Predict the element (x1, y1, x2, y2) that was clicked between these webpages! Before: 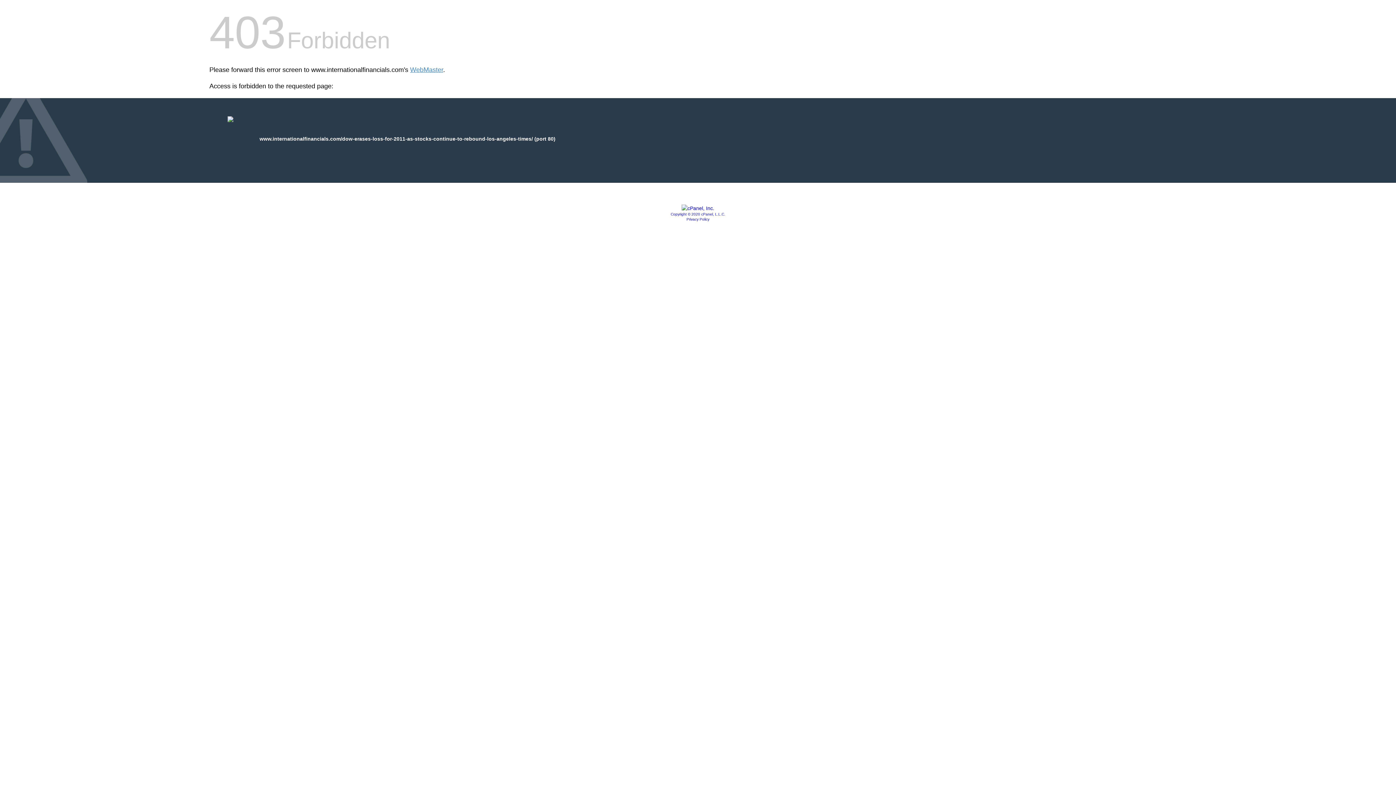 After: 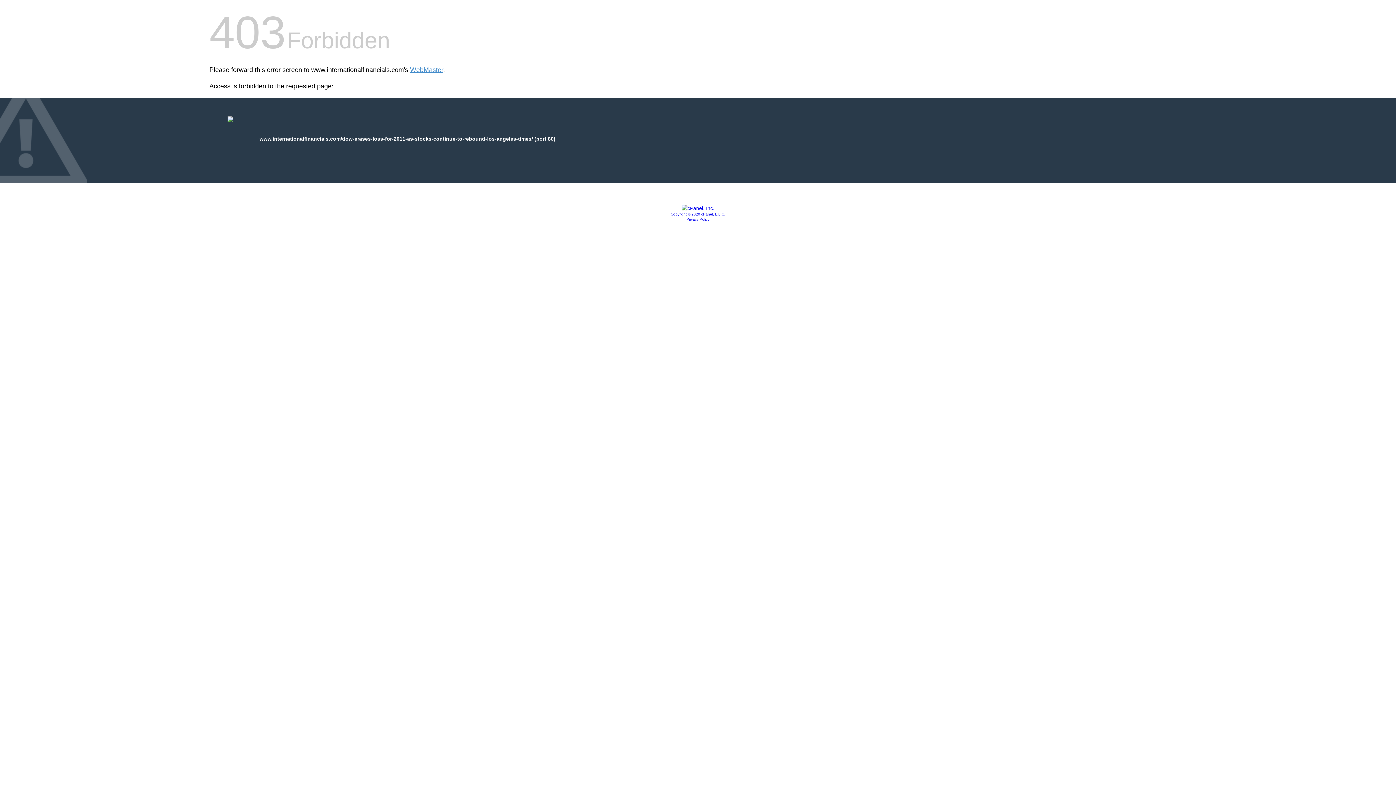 Action: label: Copyright © 2020 cPanel, L.L.C. bbox: (670, 212, 725, 216)